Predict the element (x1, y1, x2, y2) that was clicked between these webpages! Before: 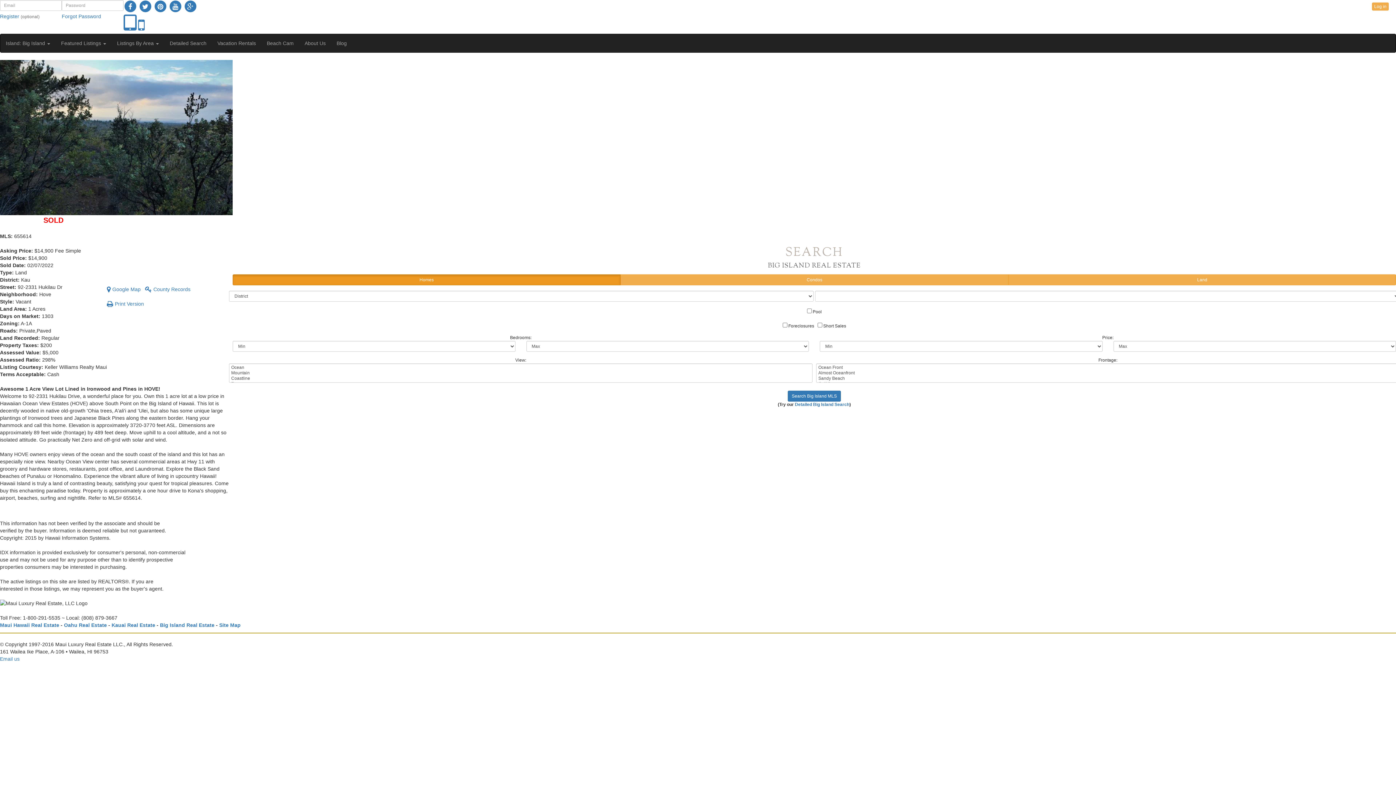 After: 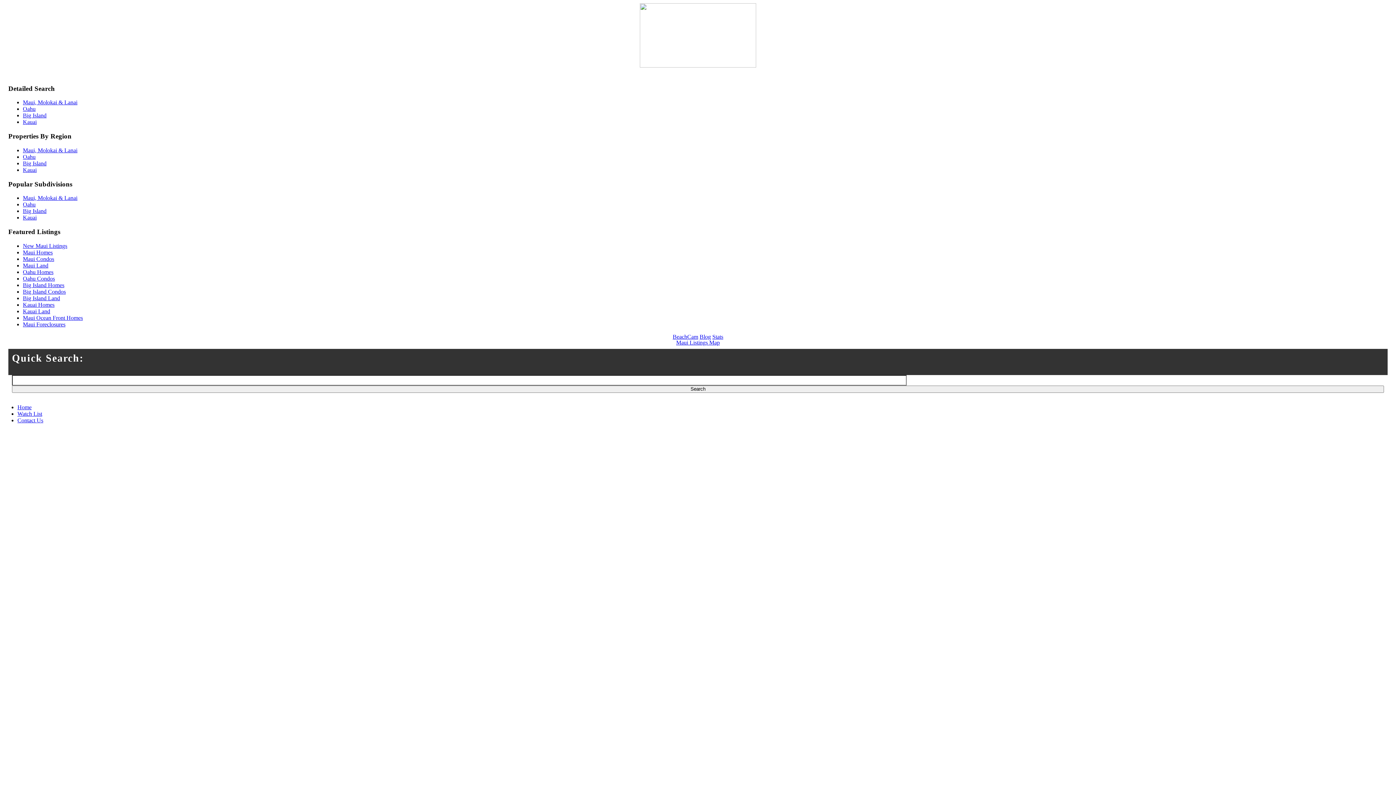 Action: bbox: (138, 25, 144, 31)